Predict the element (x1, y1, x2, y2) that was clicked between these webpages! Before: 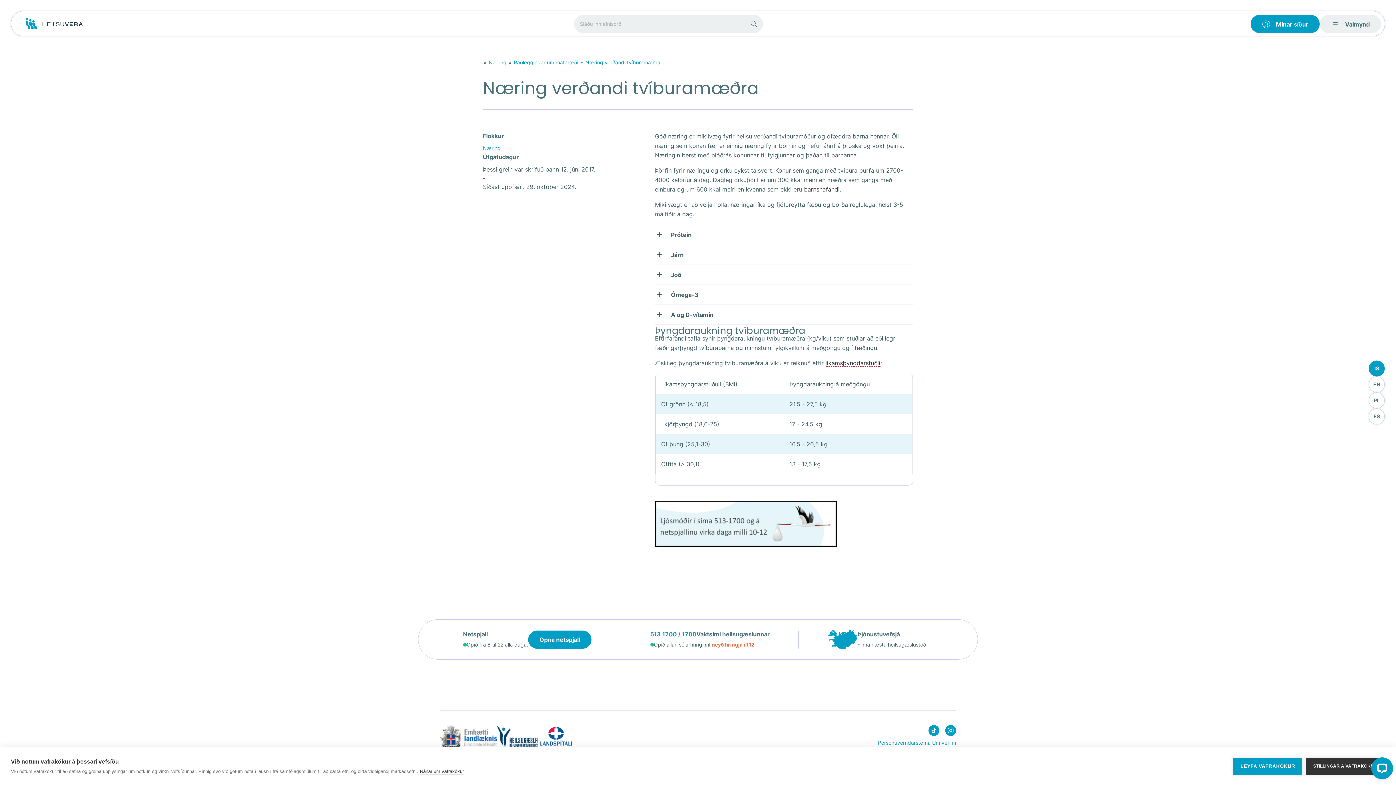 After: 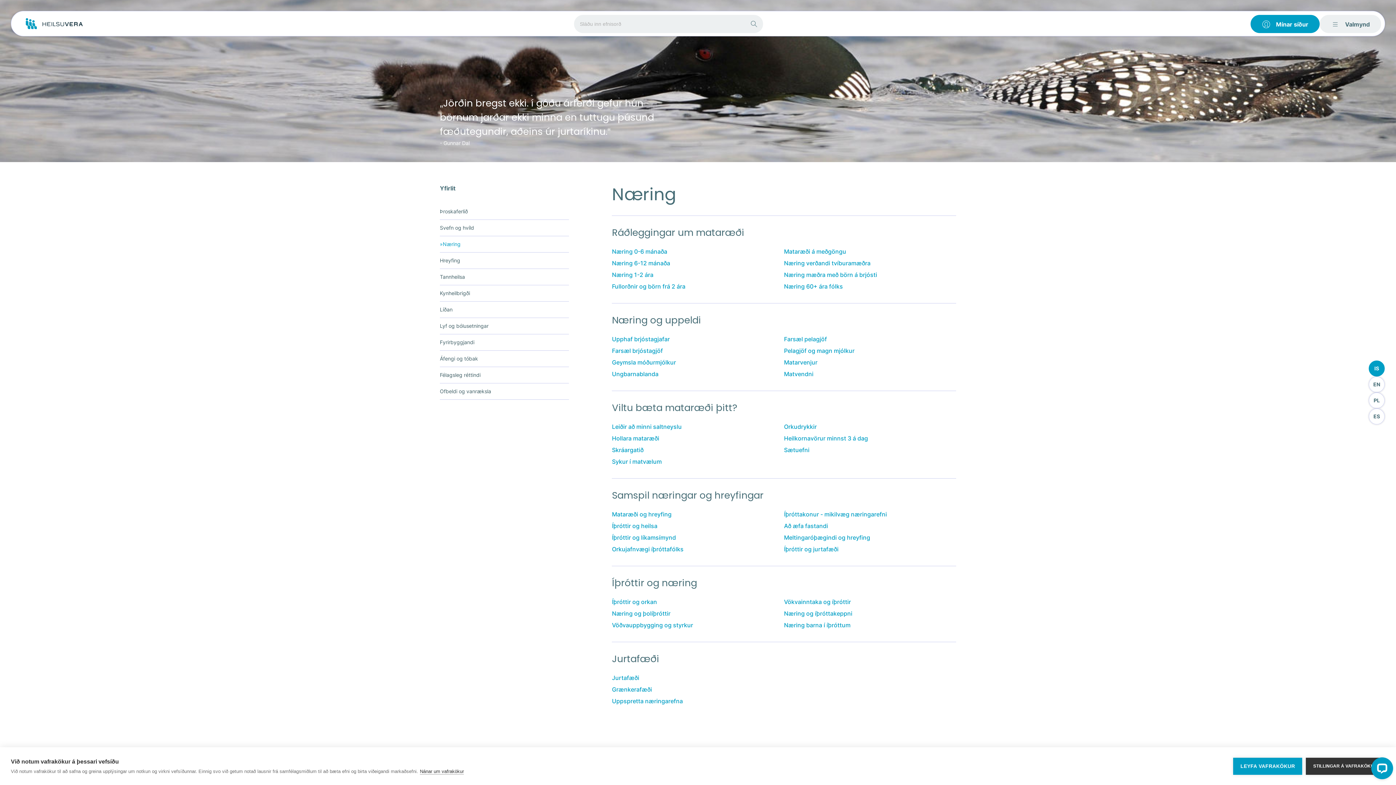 Action: bbox: (488, 59, 506, 65) label: Næring